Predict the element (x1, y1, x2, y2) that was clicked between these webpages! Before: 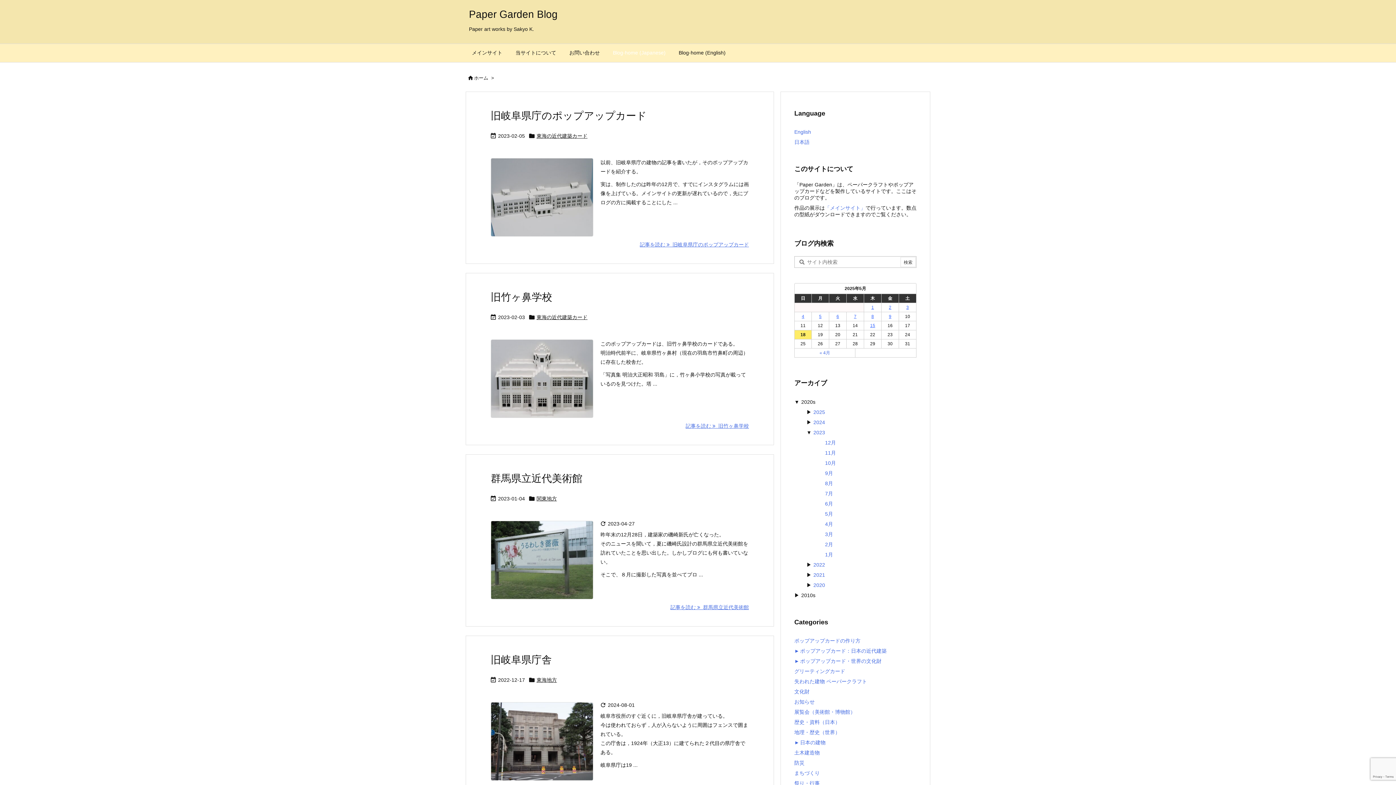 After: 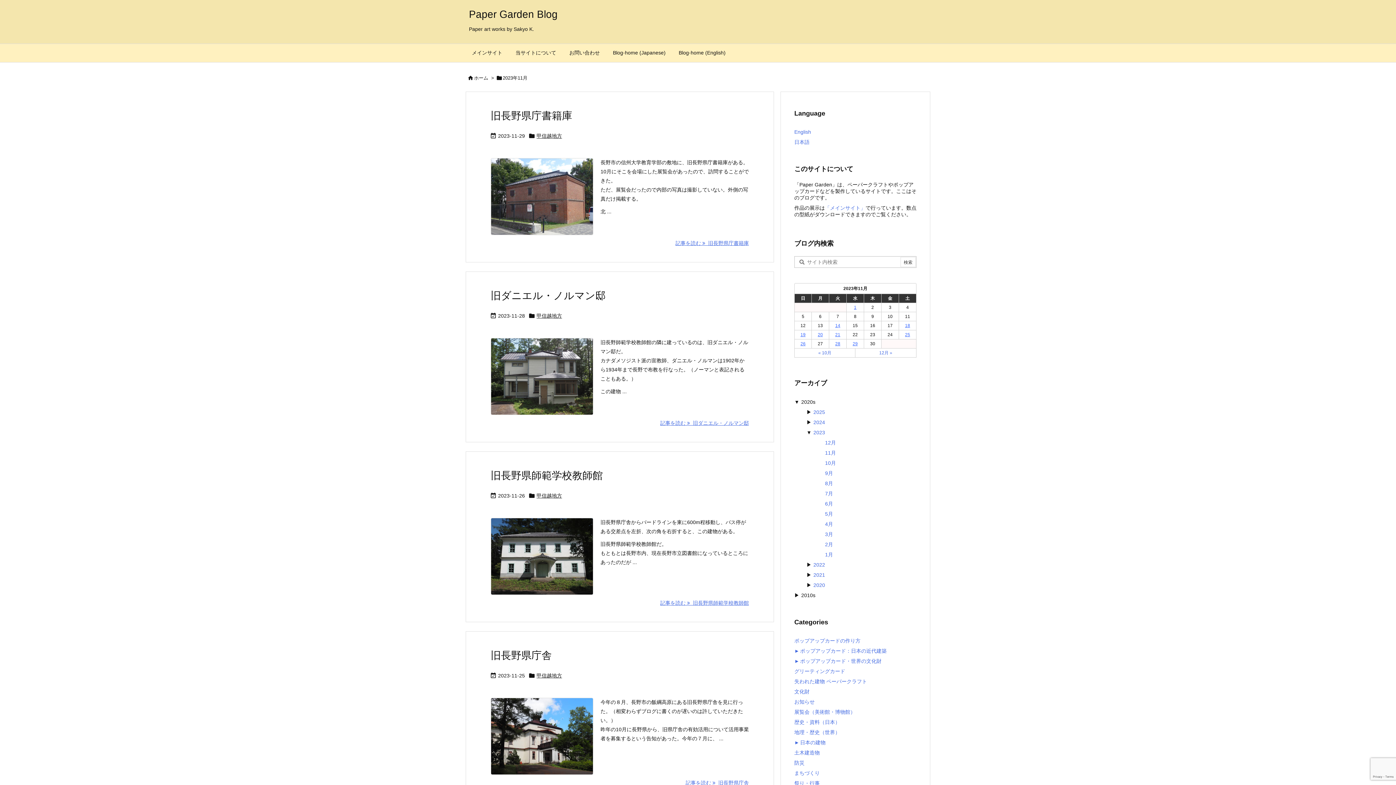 Action: bbox: (825, 450, 836, 455) label: 11月